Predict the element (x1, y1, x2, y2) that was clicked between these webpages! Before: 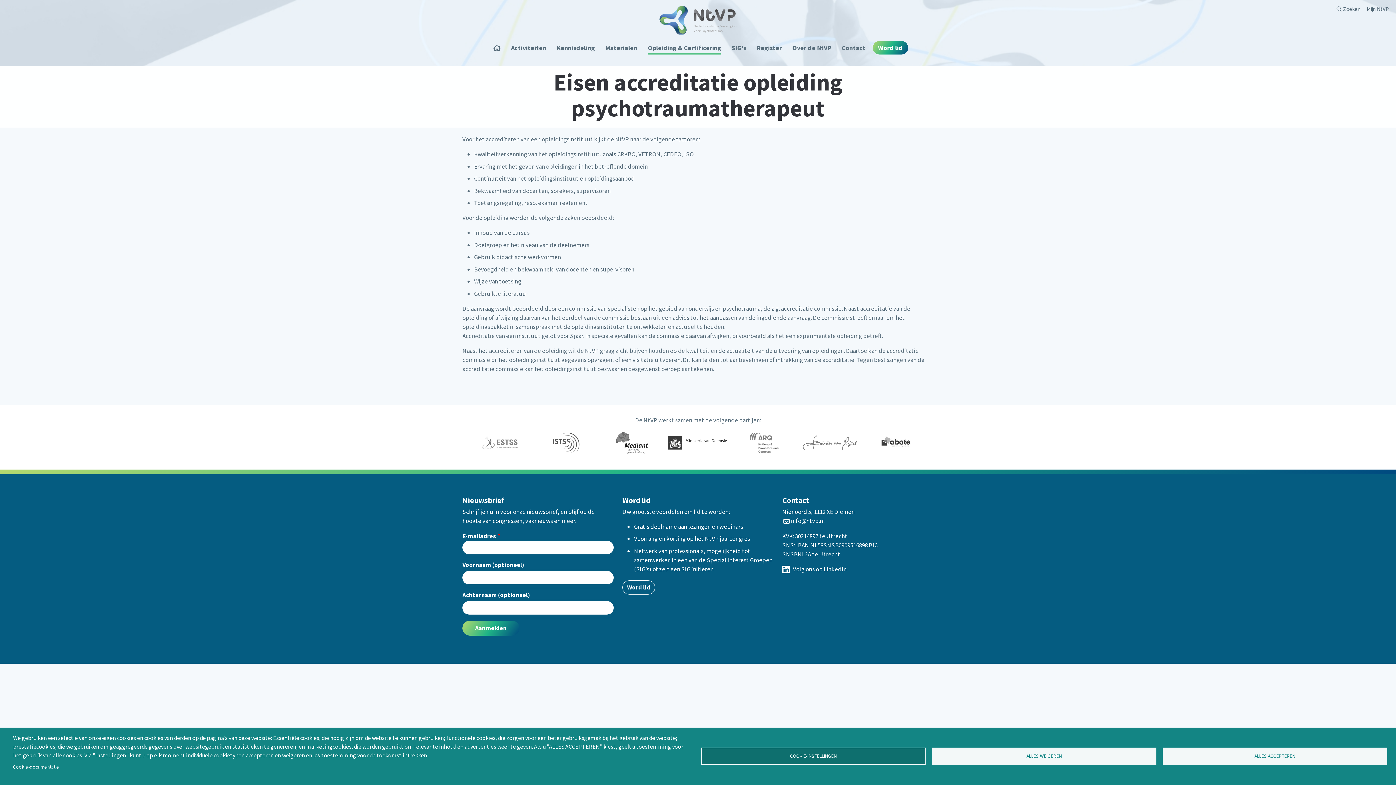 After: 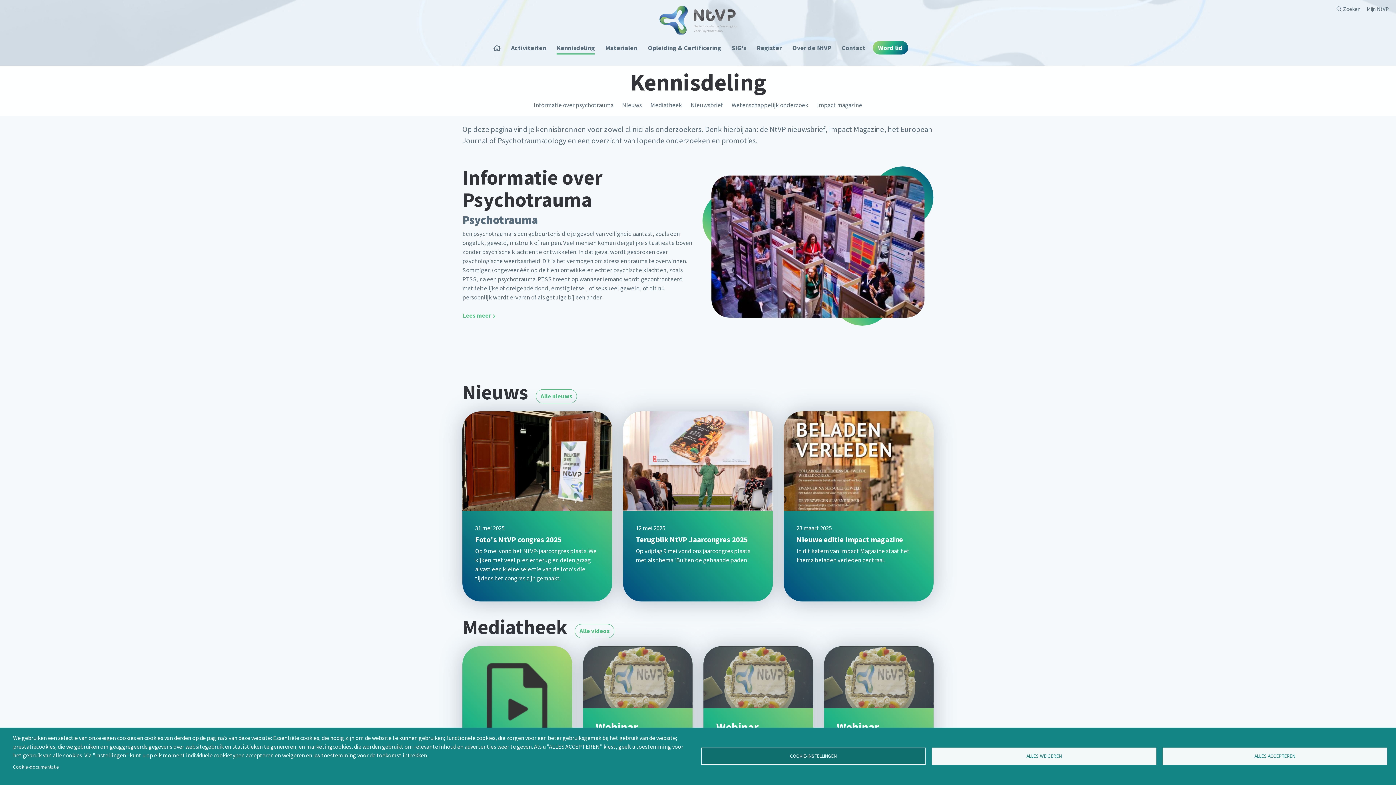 Action: bbox: (551, 40, 600, 60) label: Kennisdeling